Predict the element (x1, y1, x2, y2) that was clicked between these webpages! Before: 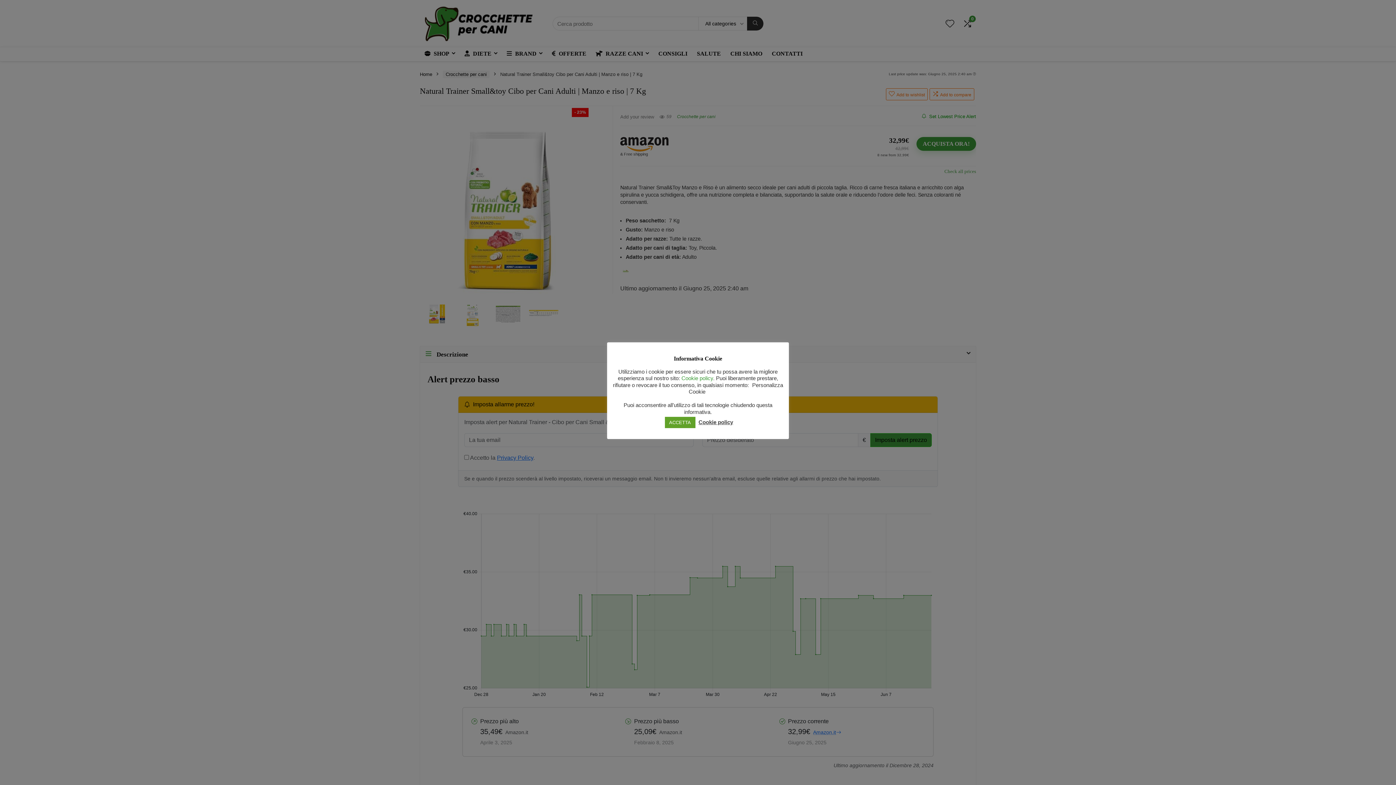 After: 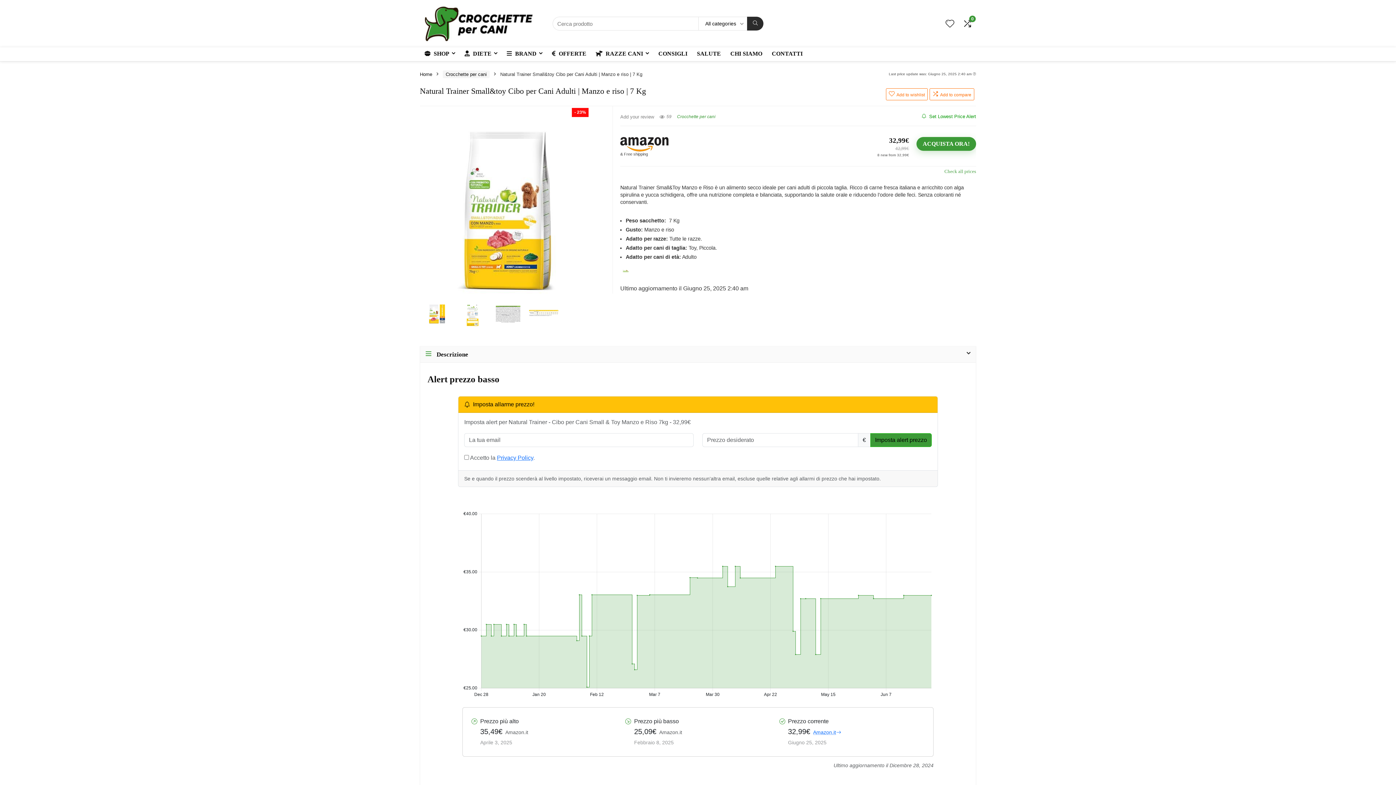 Action: bbox: (664, 417, 695, 428) label: ACCETTA